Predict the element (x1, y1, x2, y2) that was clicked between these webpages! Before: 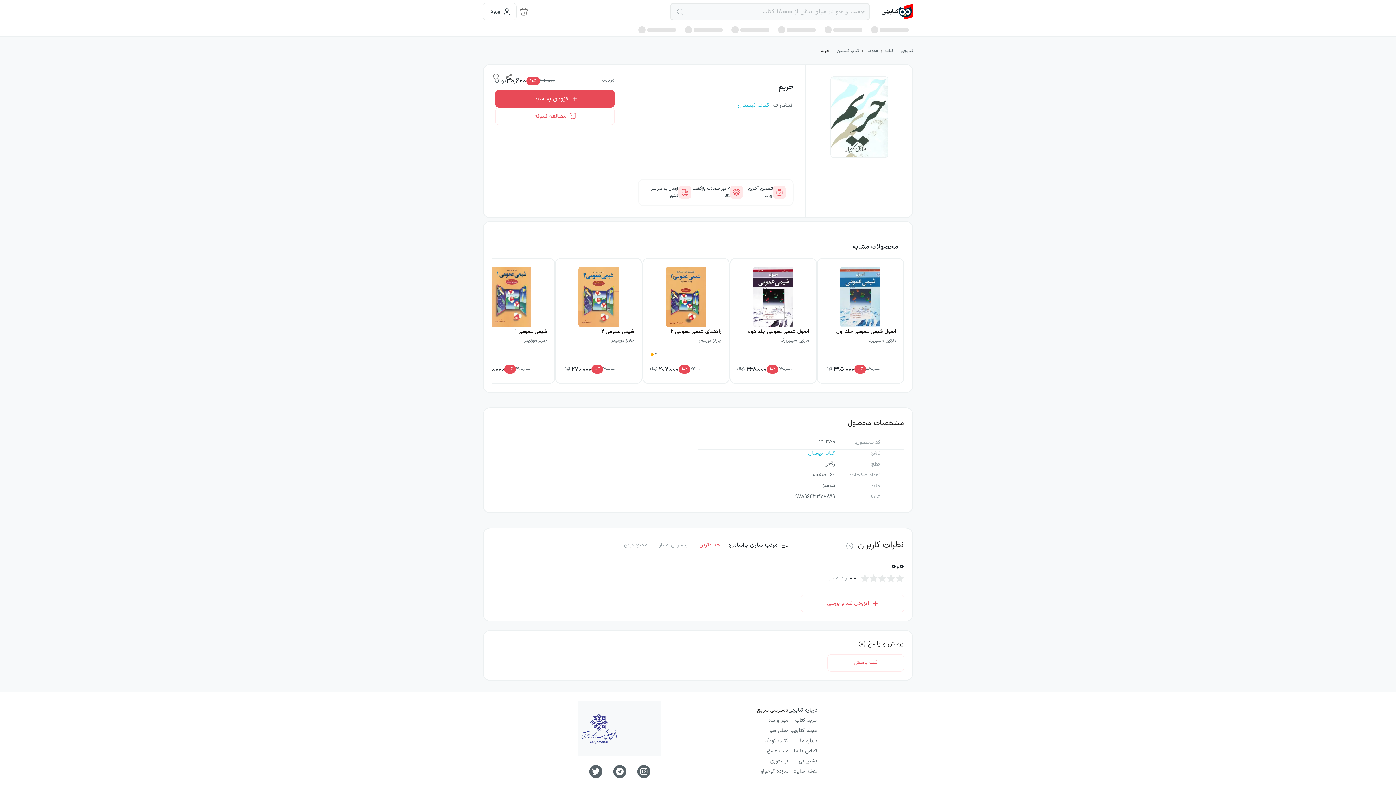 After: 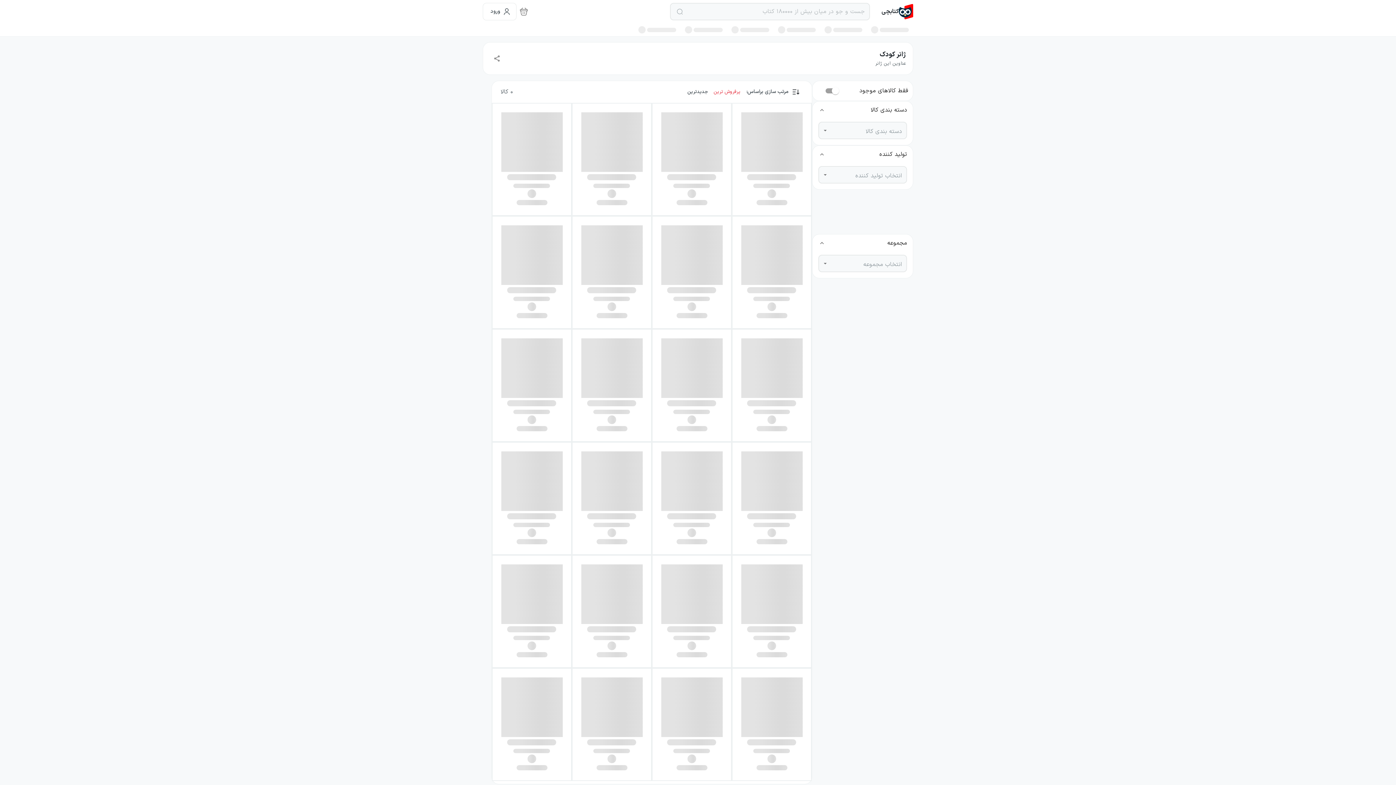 Action: label: کتاب کودک bbox: (757, 736, 788, 746)